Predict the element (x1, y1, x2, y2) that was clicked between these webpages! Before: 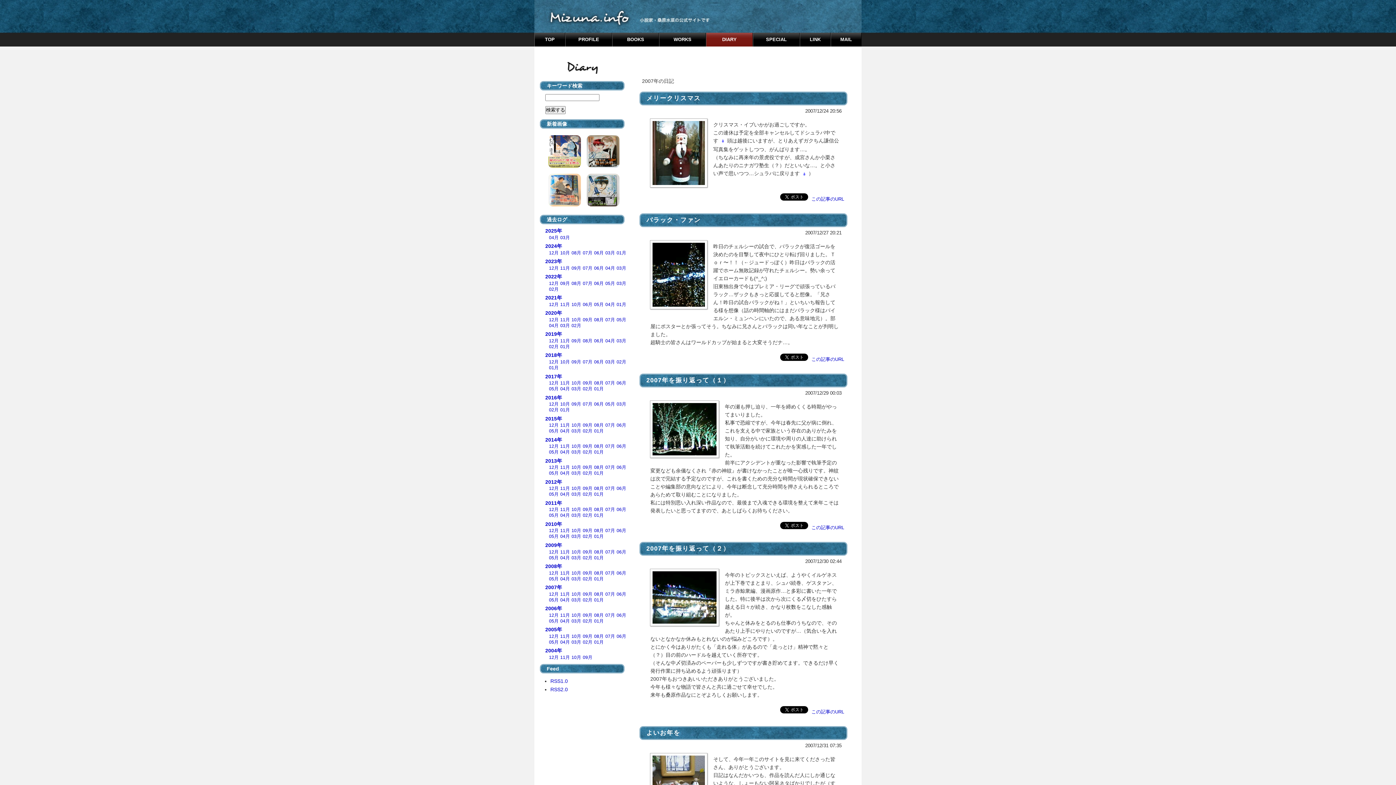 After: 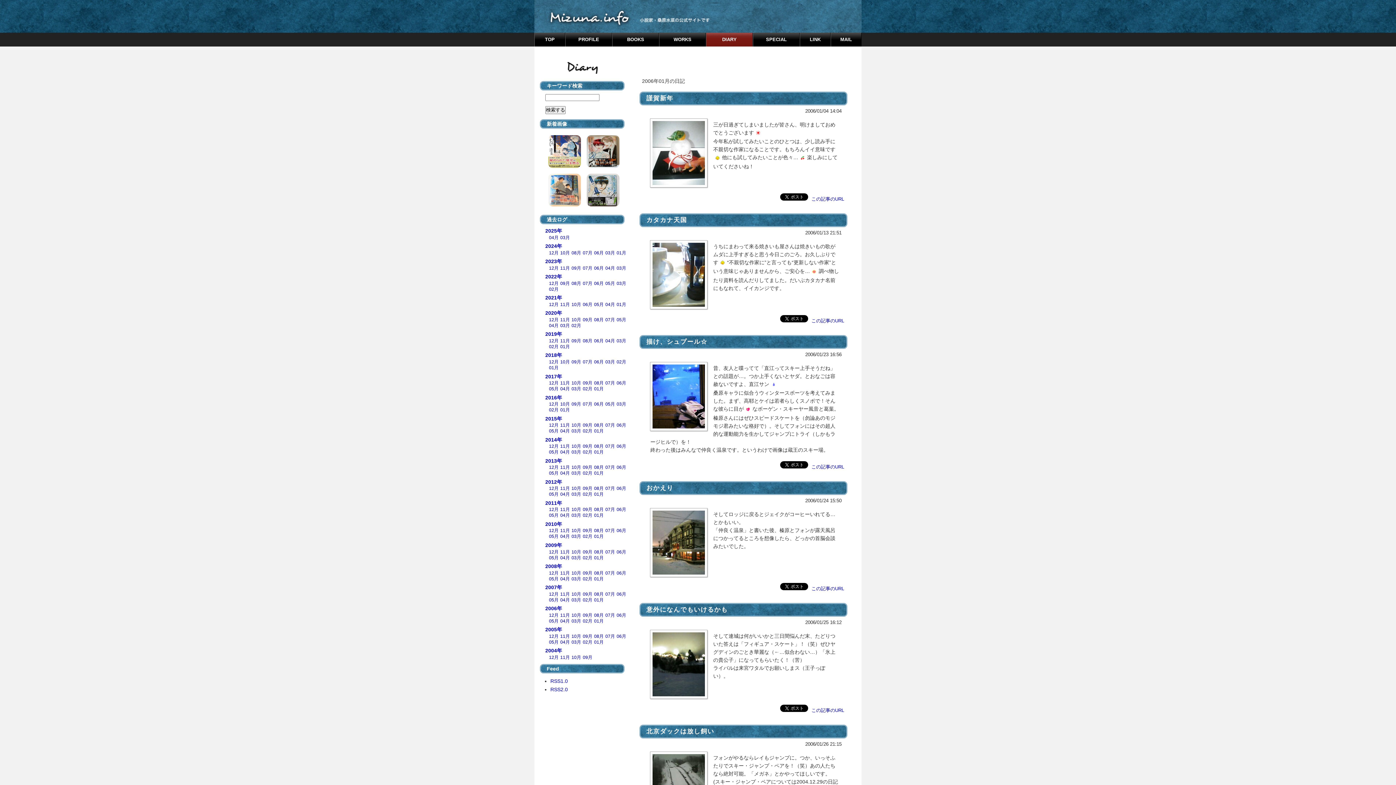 Action: label: 01月 bbox: (594, 618, 604, 623)